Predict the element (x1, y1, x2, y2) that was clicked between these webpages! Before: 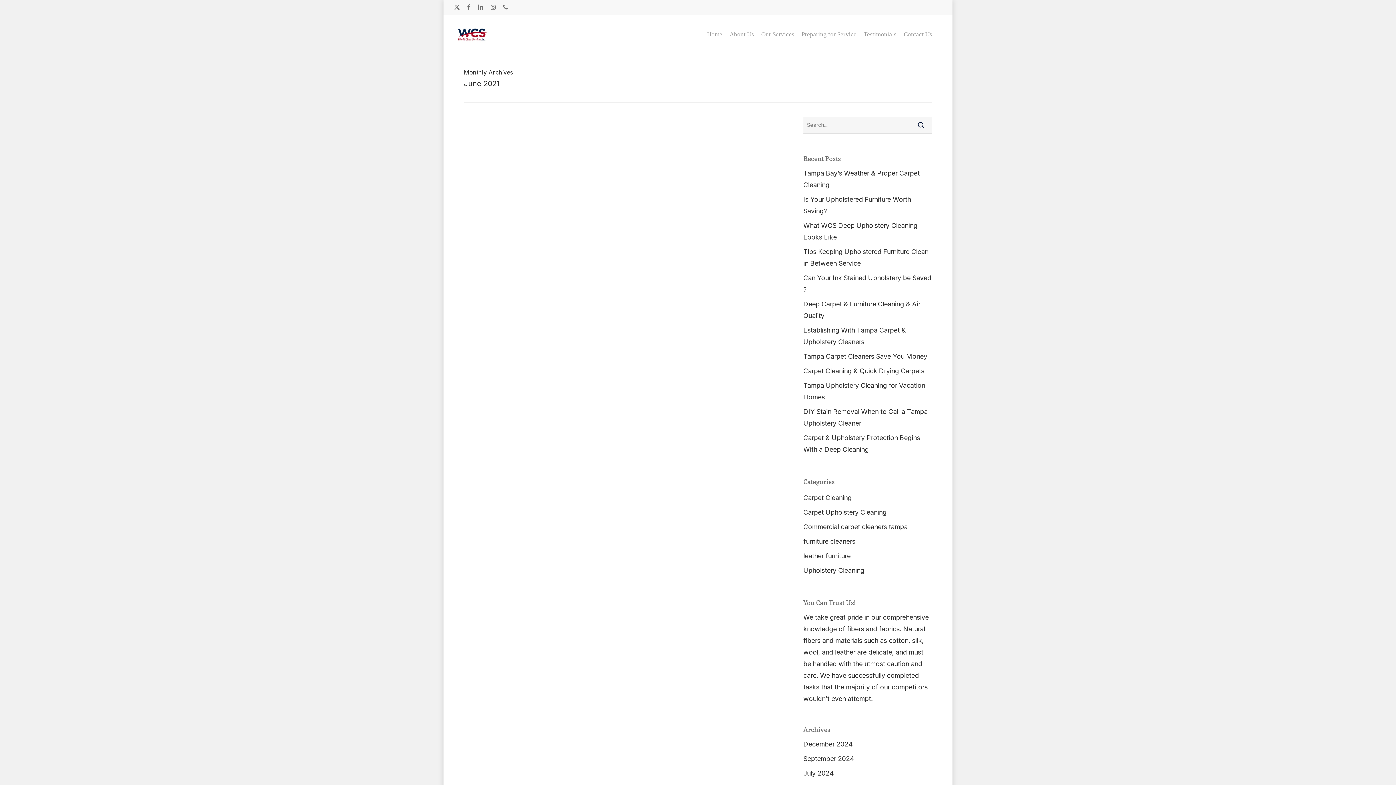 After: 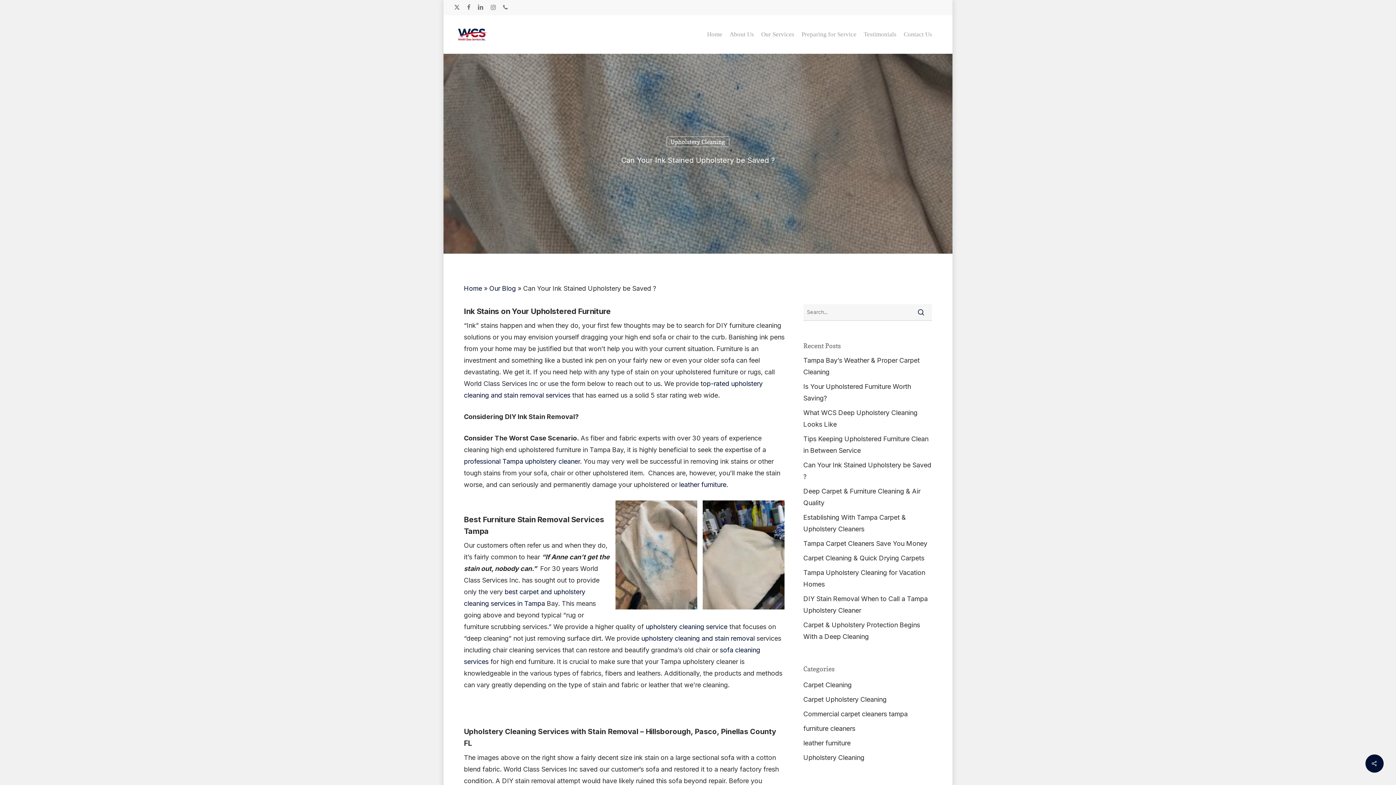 Action: label: Can Your Ink Stained Upholstery be Saved ? bbox: (803, 272, 932, 295)